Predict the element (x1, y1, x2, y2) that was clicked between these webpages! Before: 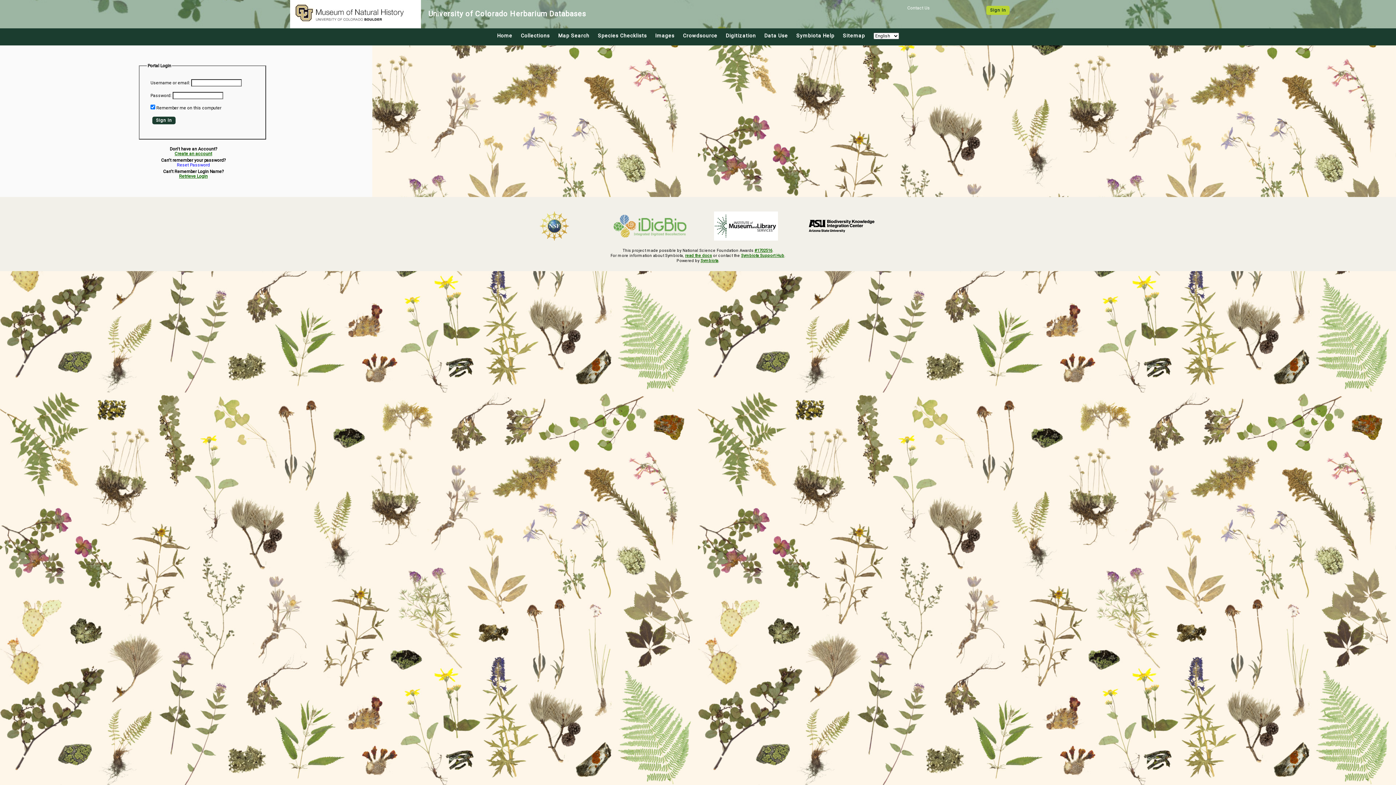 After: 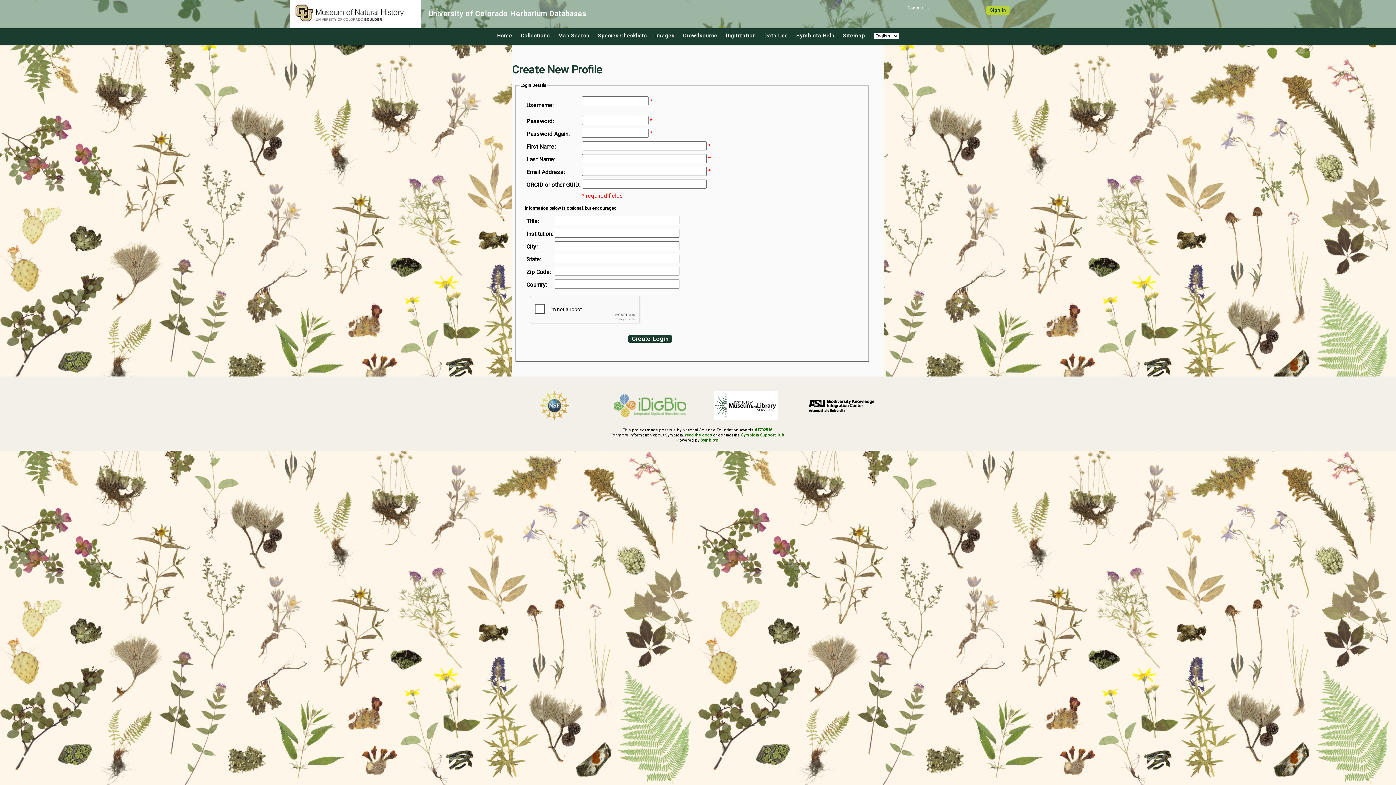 Action: label: Create an account bbox: (174, 151, 212, 156)